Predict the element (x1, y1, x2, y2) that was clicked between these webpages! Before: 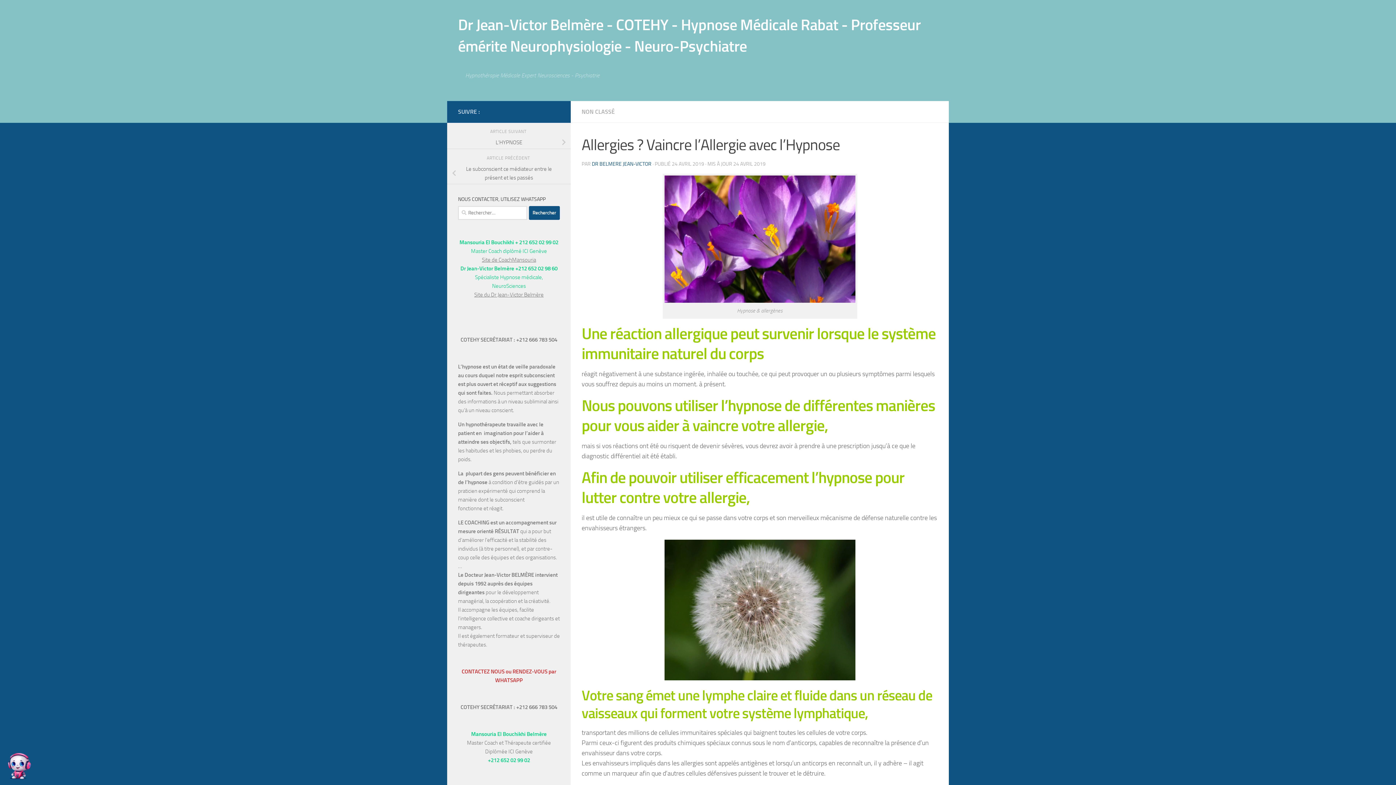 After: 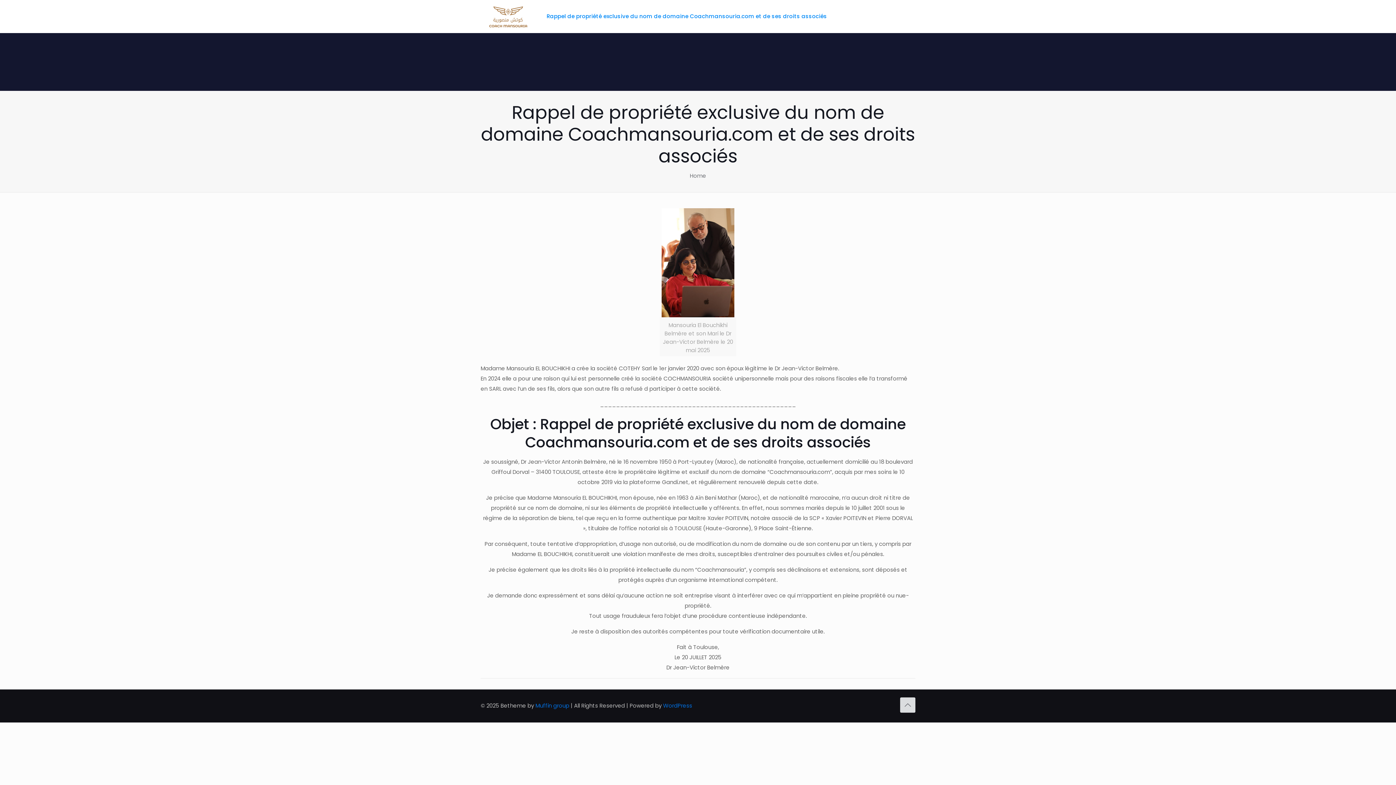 Action: bbox: (482, 256, 536, 263) label: Site de CoachMansouria